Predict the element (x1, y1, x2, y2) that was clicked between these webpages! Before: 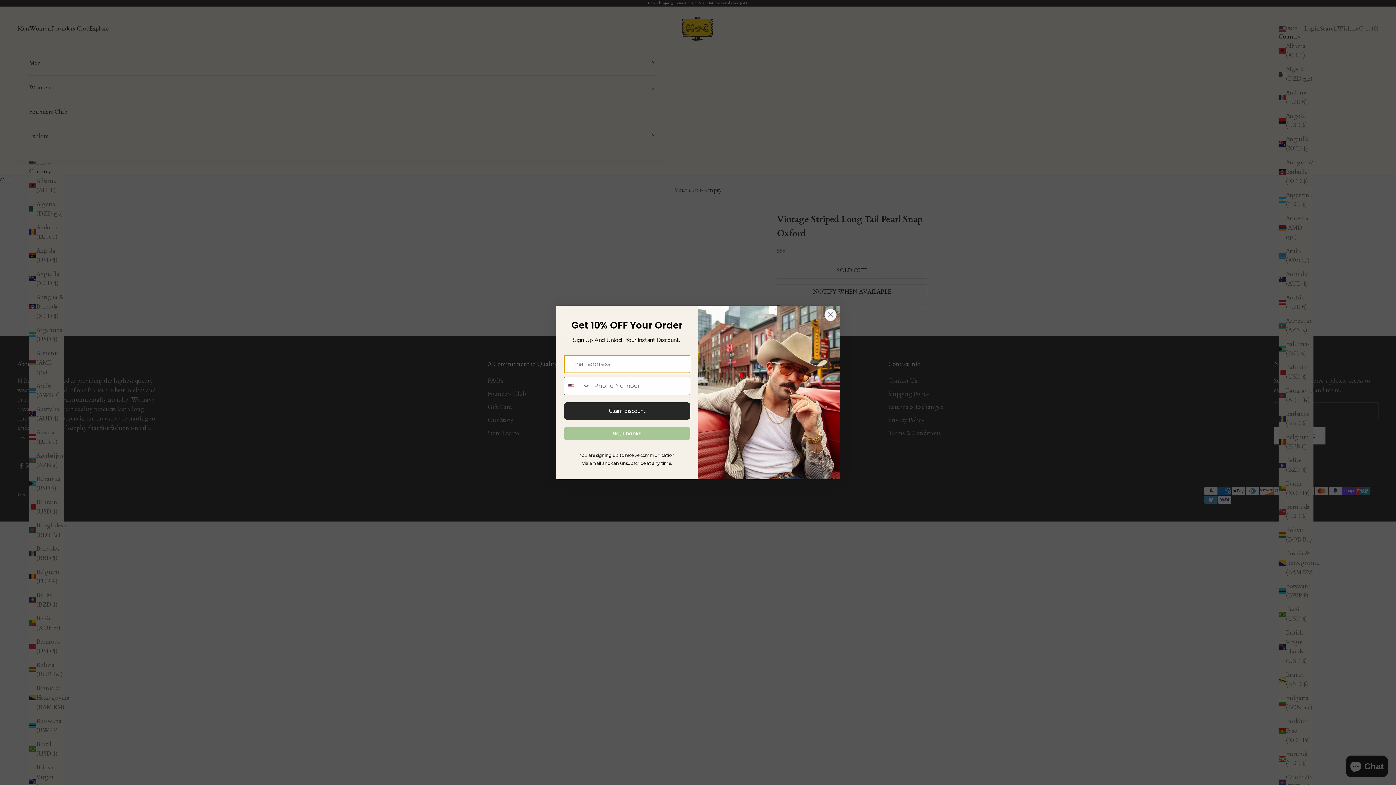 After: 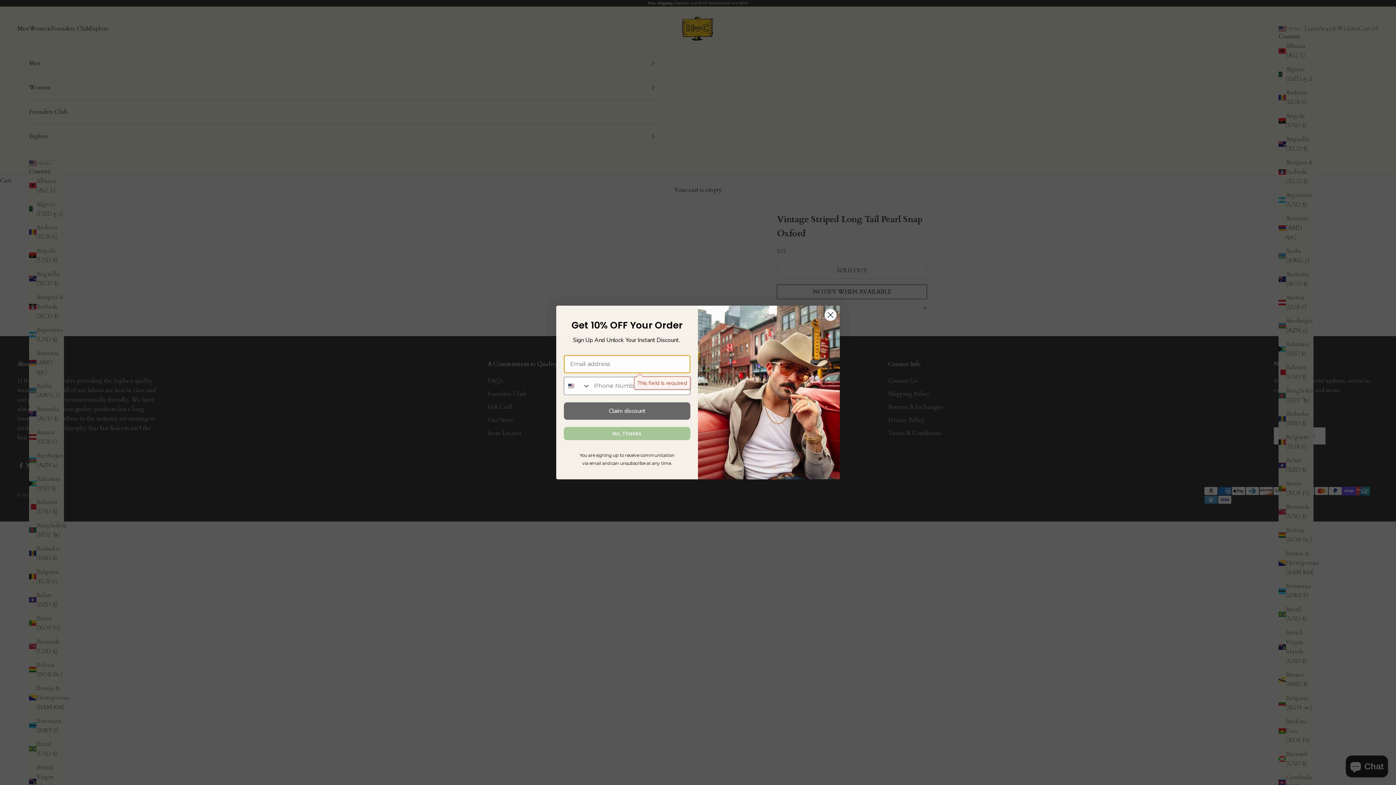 Action: bbox: (564, 402, 690, 419) label: Claim discount